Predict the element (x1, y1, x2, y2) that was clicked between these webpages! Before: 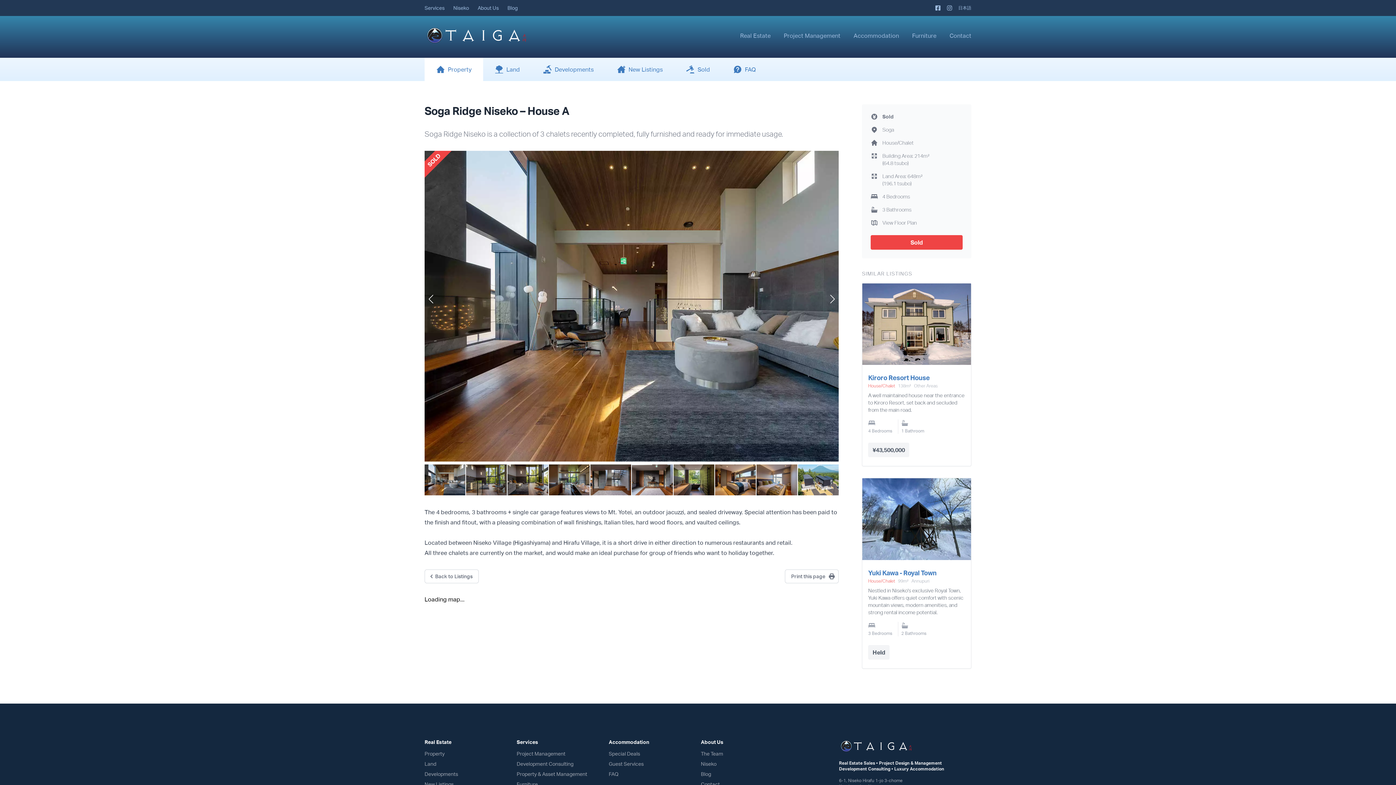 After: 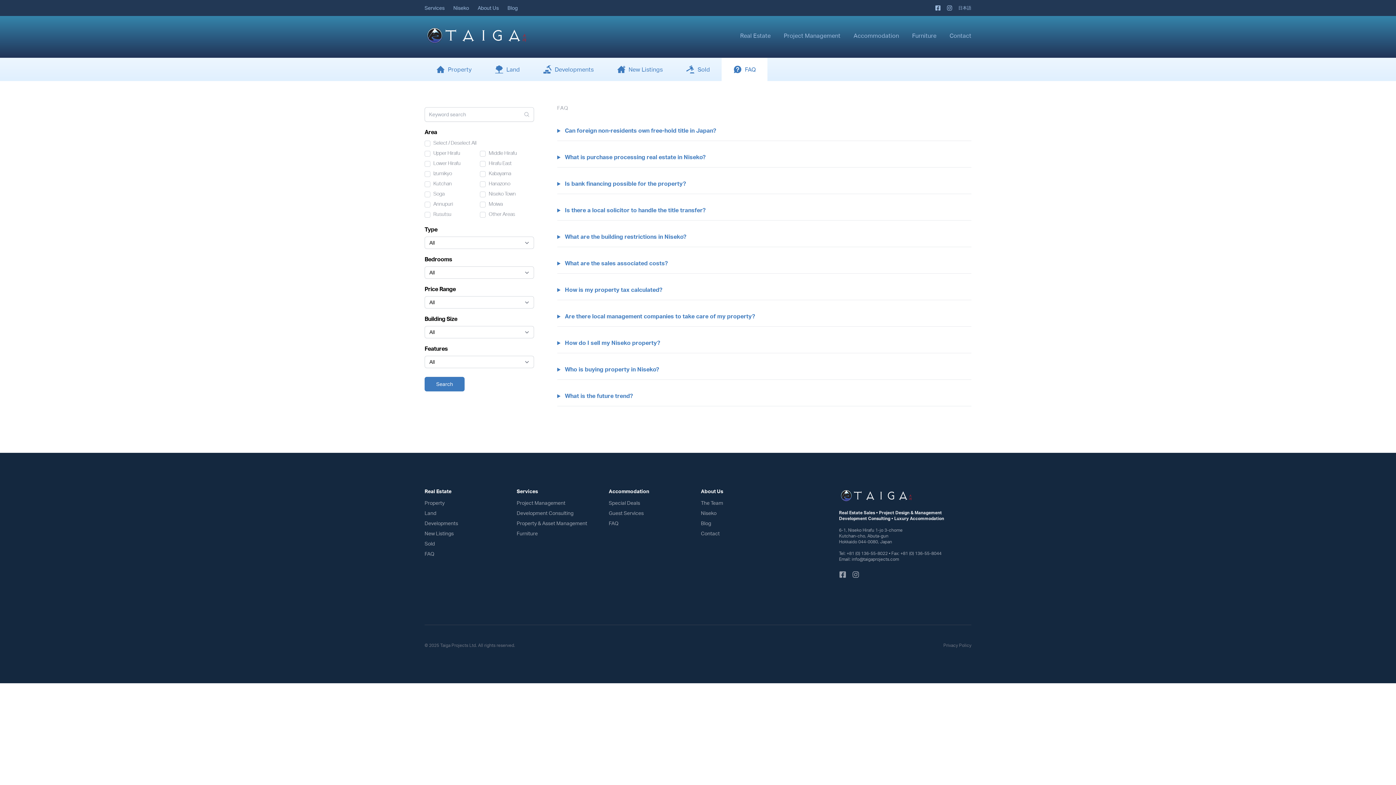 Action: label: FAQ bbox: (733, 65, 756, 73)